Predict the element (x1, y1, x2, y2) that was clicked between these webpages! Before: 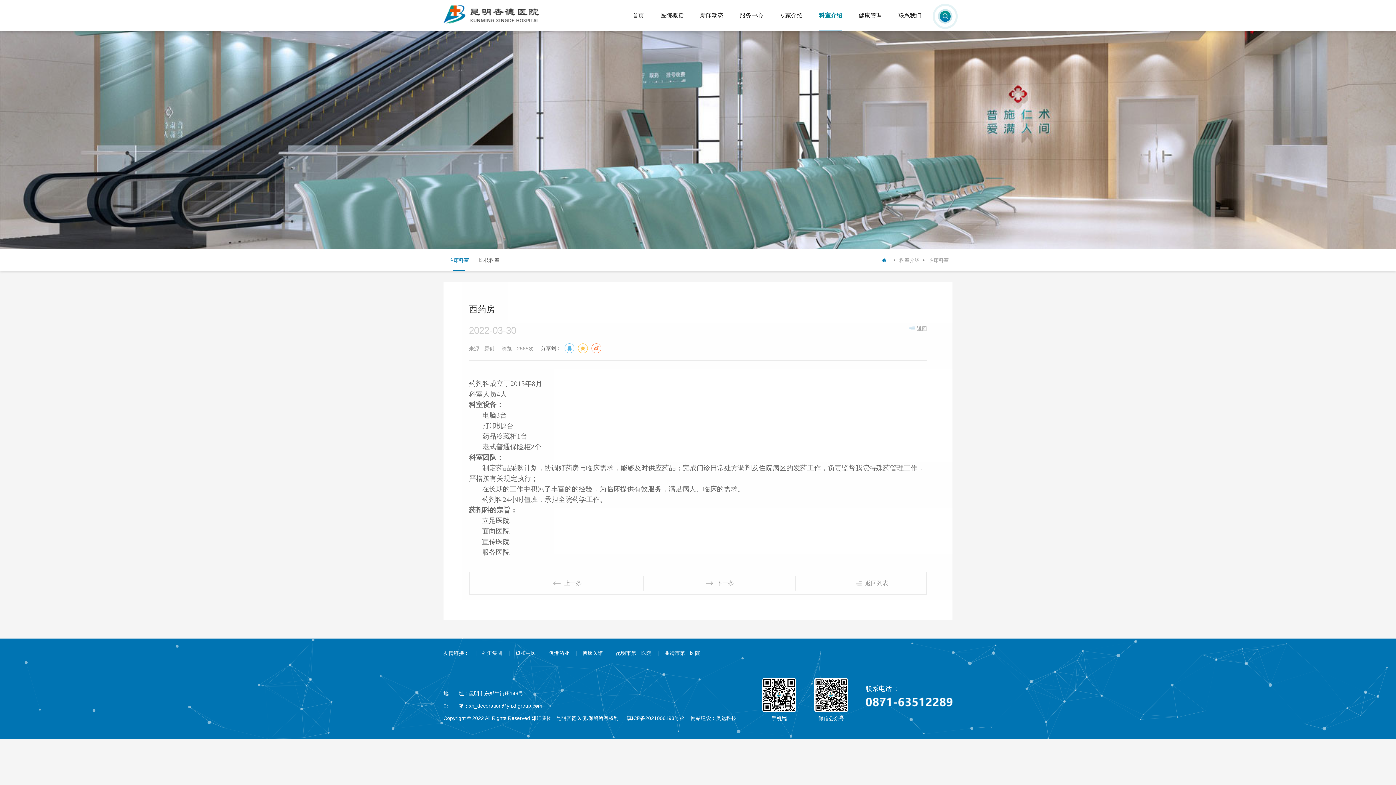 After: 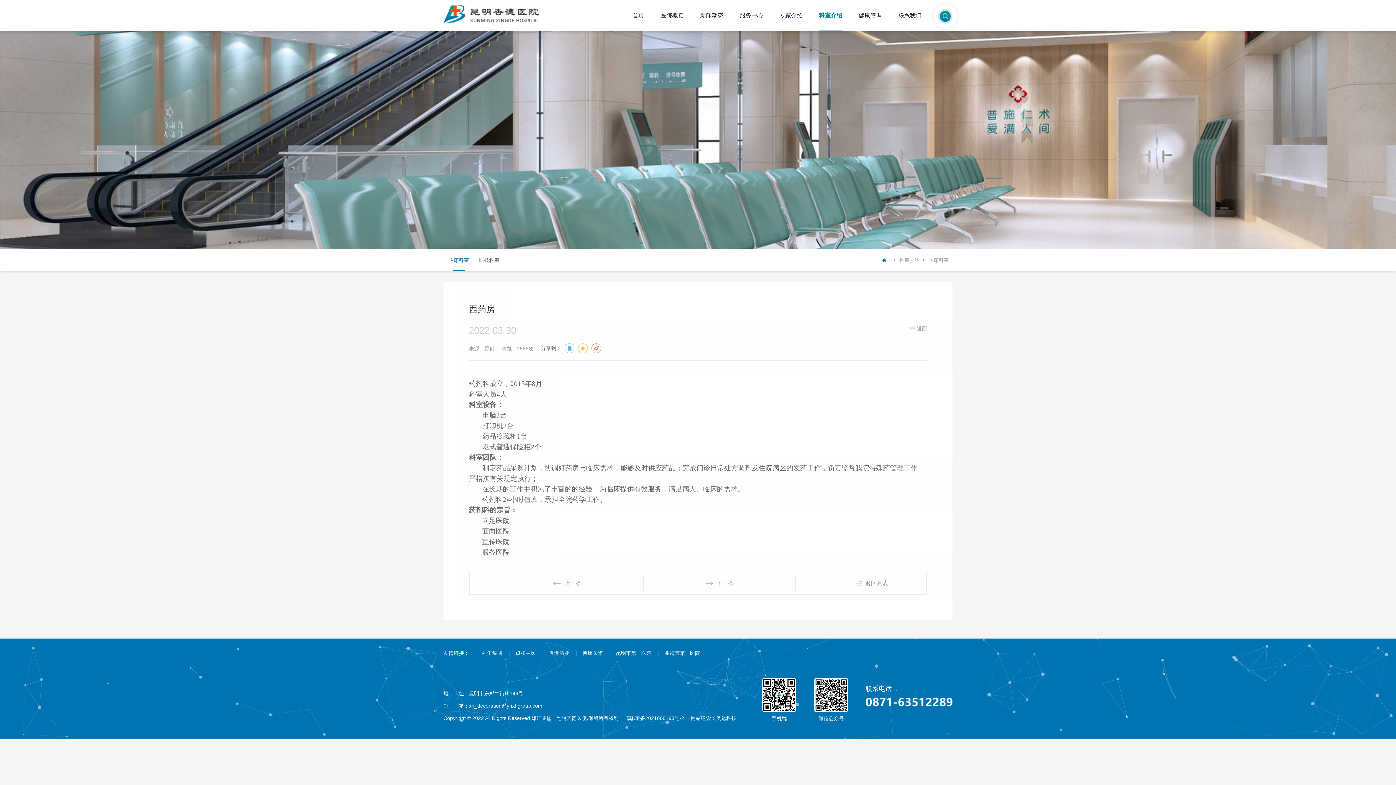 Action: label: 俊港药业 bbox: (549, 639, 569, 668)